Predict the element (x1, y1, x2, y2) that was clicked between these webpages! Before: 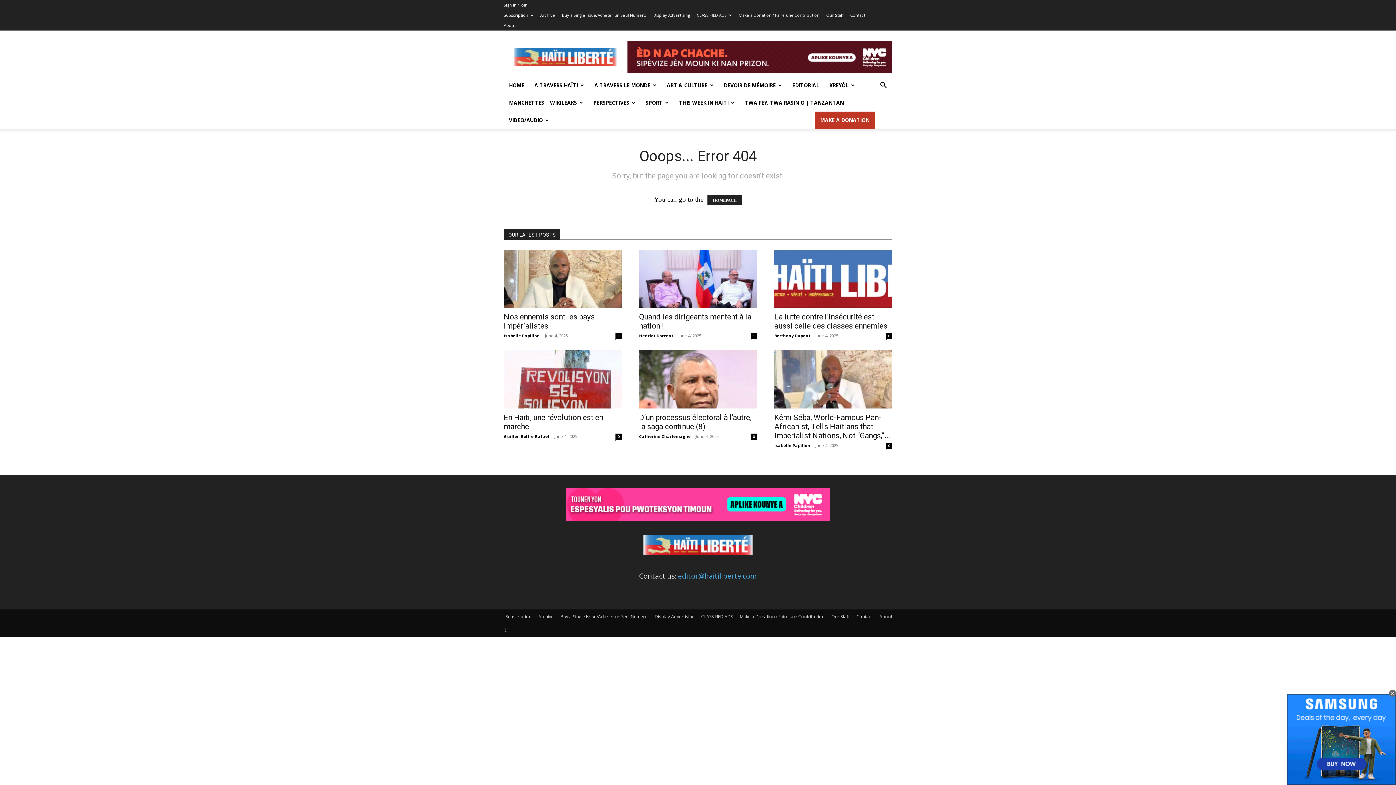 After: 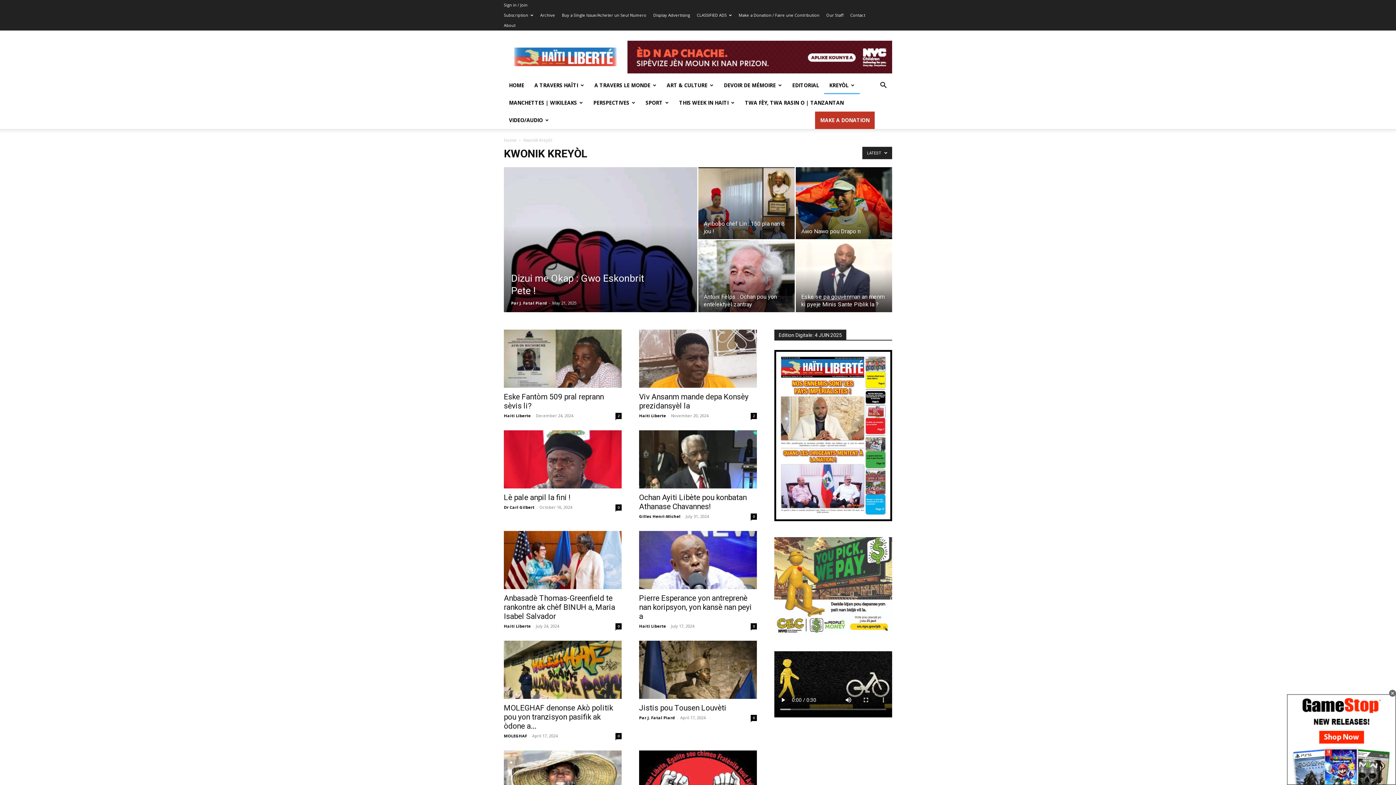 Action: bbox: (824, 76, 860, 94) label: KREYÒL